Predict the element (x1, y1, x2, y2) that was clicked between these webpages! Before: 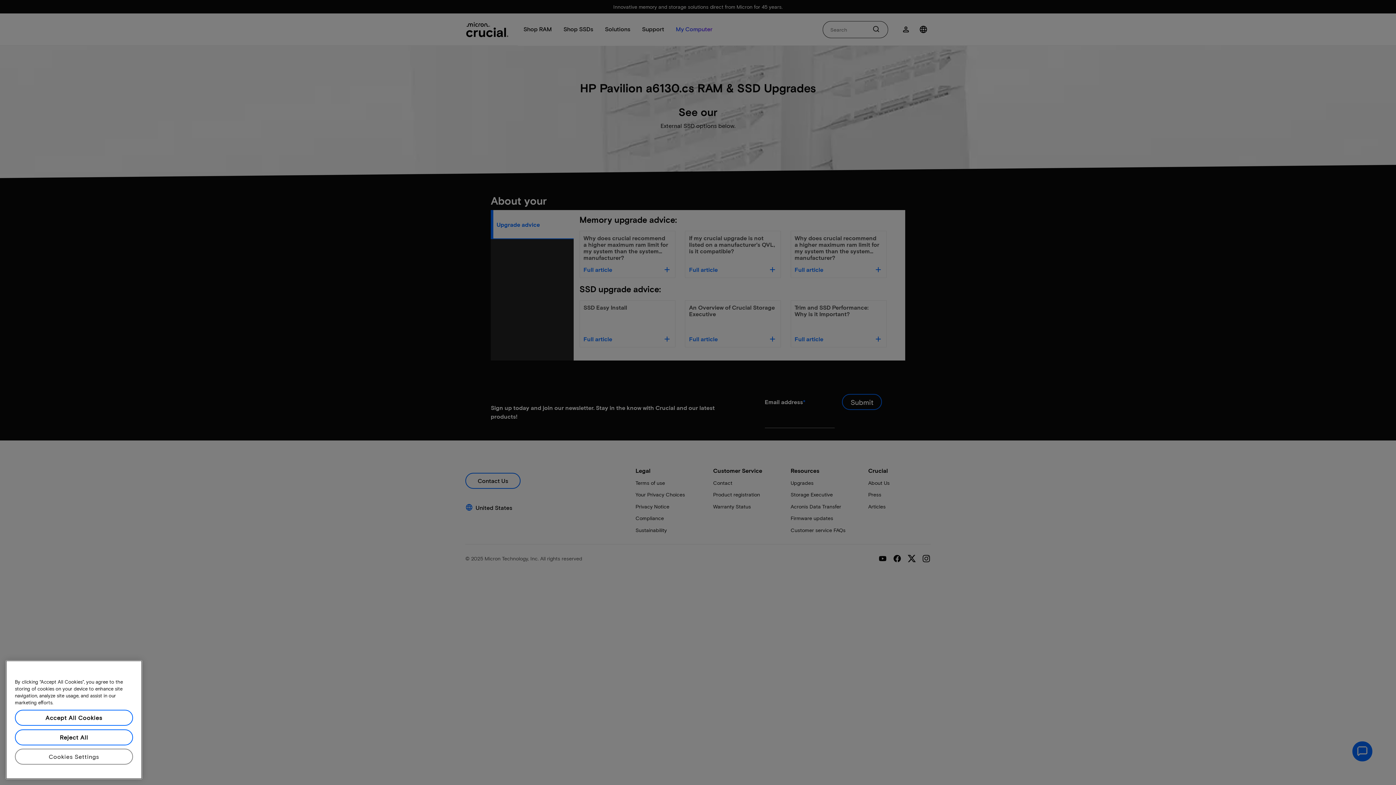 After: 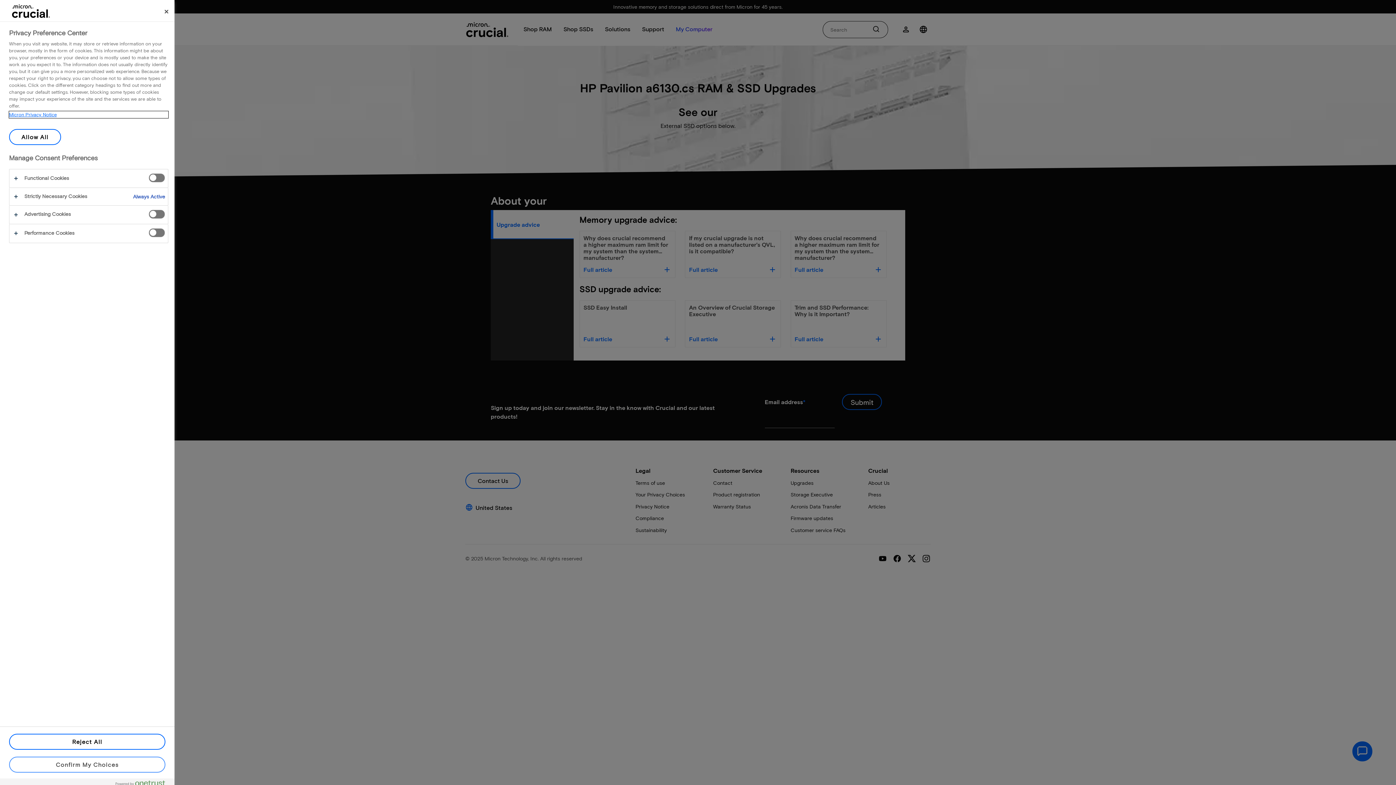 Action: label: Cookies Settings bbox: (14, 759, 133, 775)